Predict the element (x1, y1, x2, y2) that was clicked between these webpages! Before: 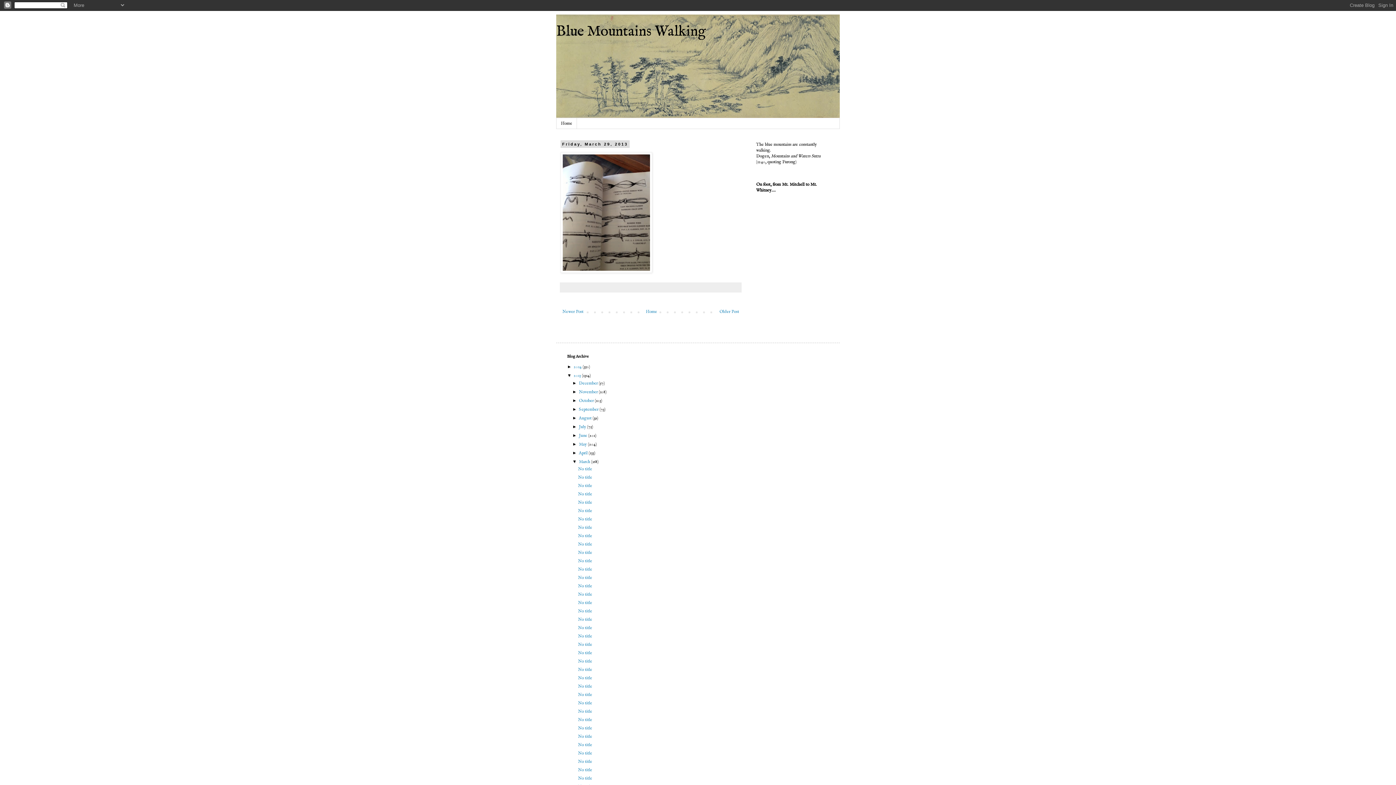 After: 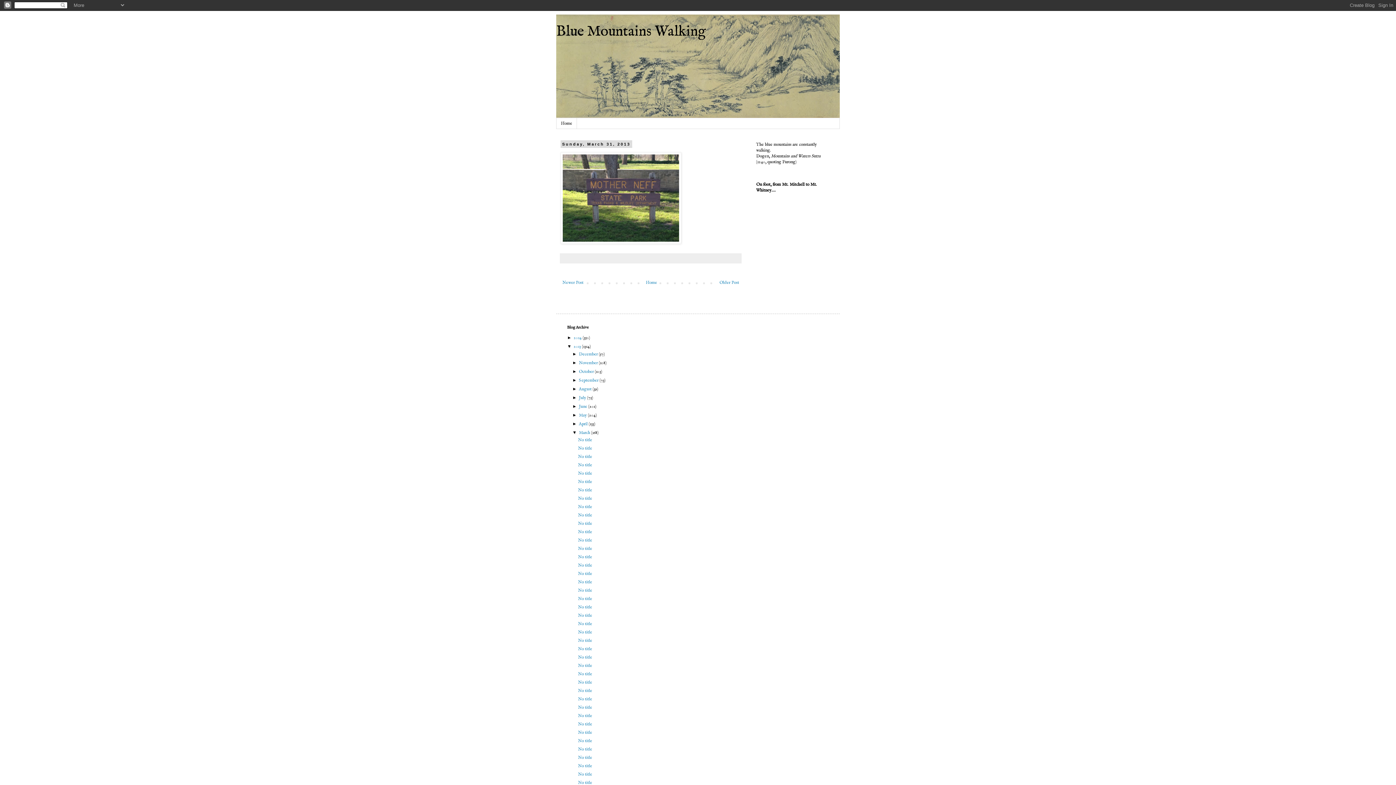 Action: label: No title bbox: (578, 474, 592, 480)